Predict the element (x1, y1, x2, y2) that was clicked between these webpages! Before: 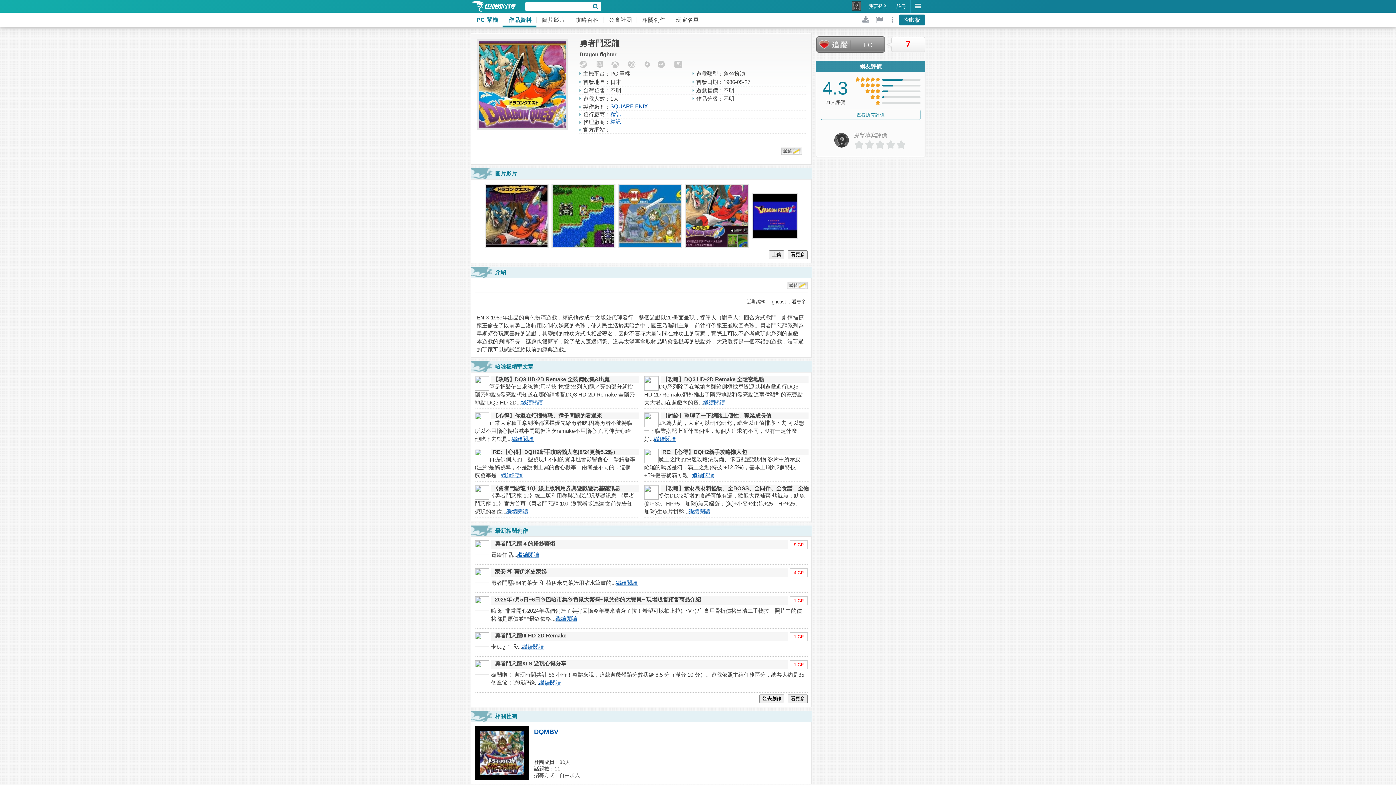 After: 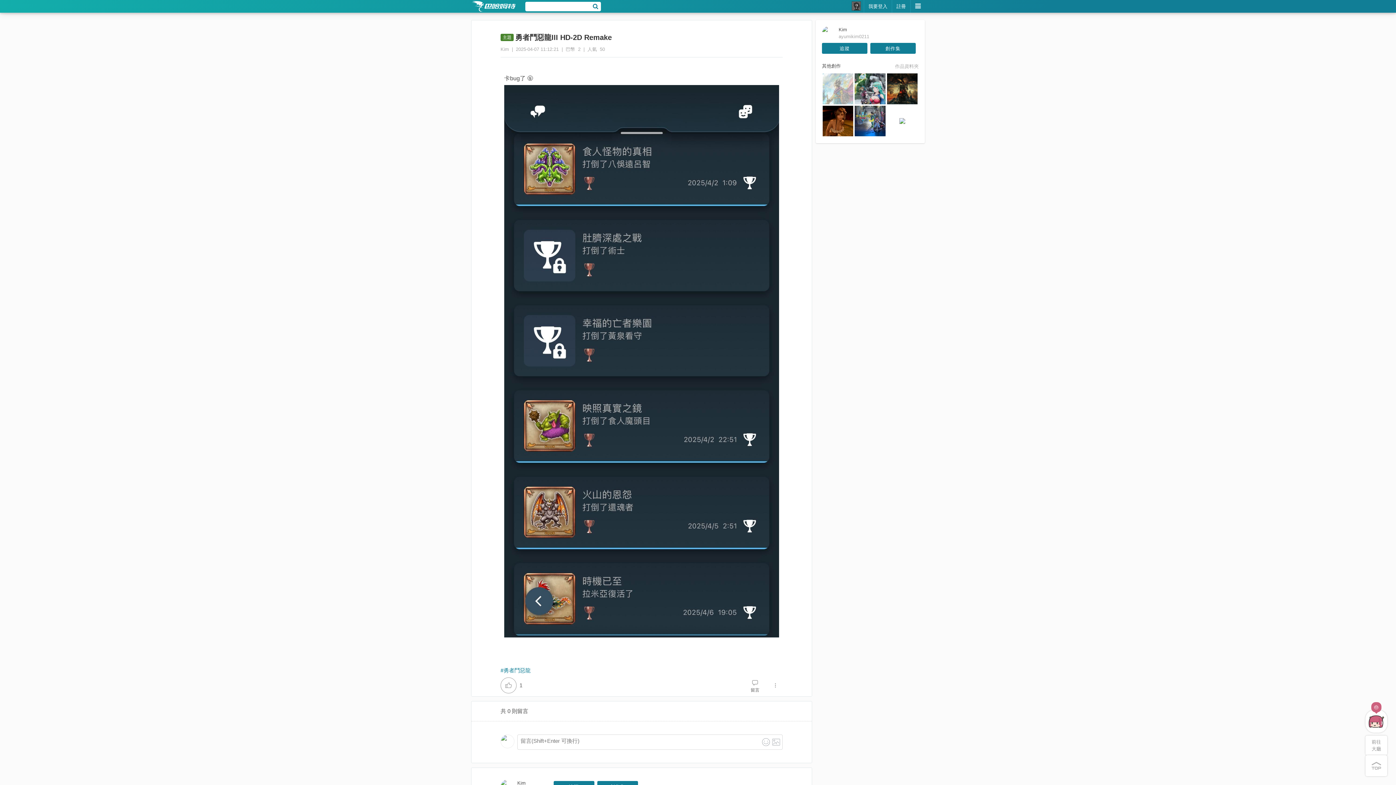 Action: label: 勇者鬥惡龍III HD-2D Remake bbox: (494, 632, 566, 638)